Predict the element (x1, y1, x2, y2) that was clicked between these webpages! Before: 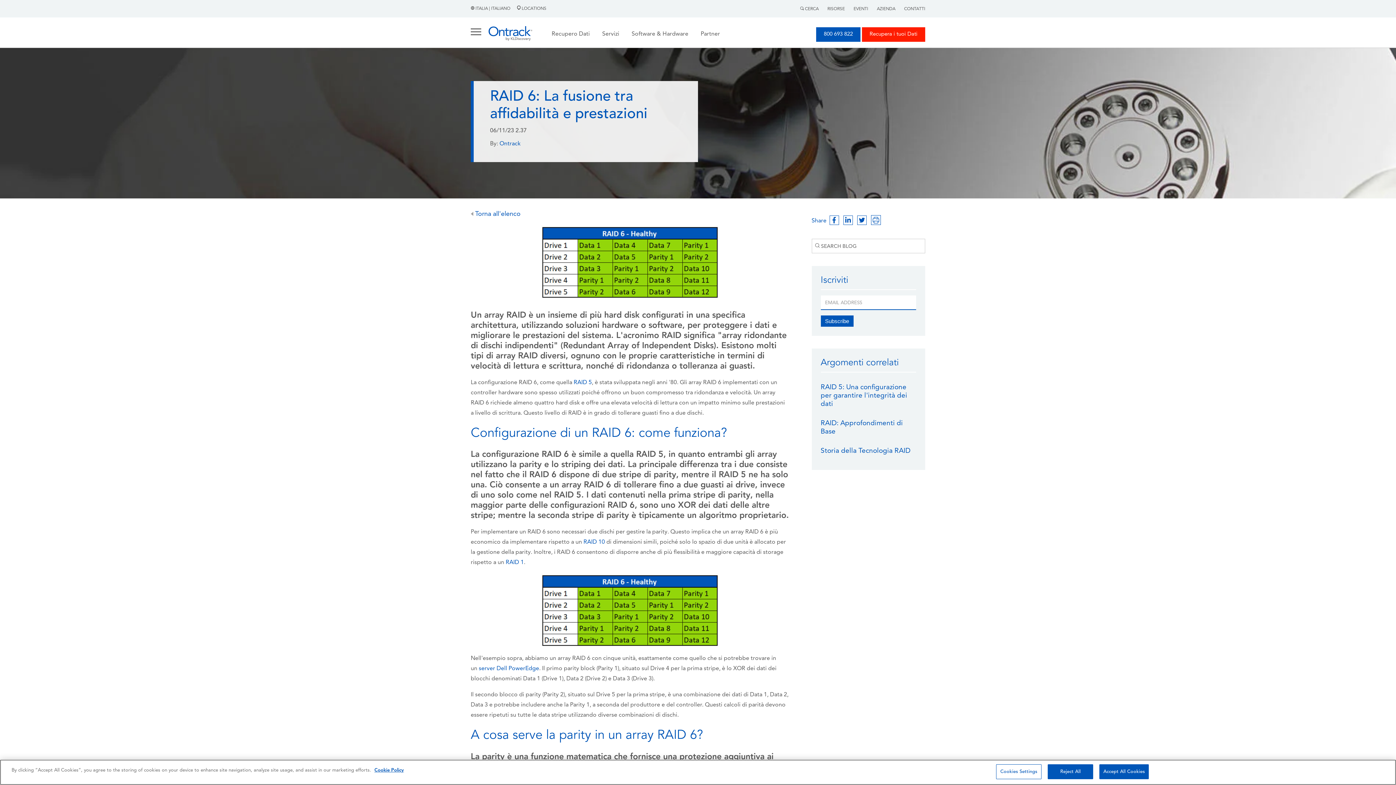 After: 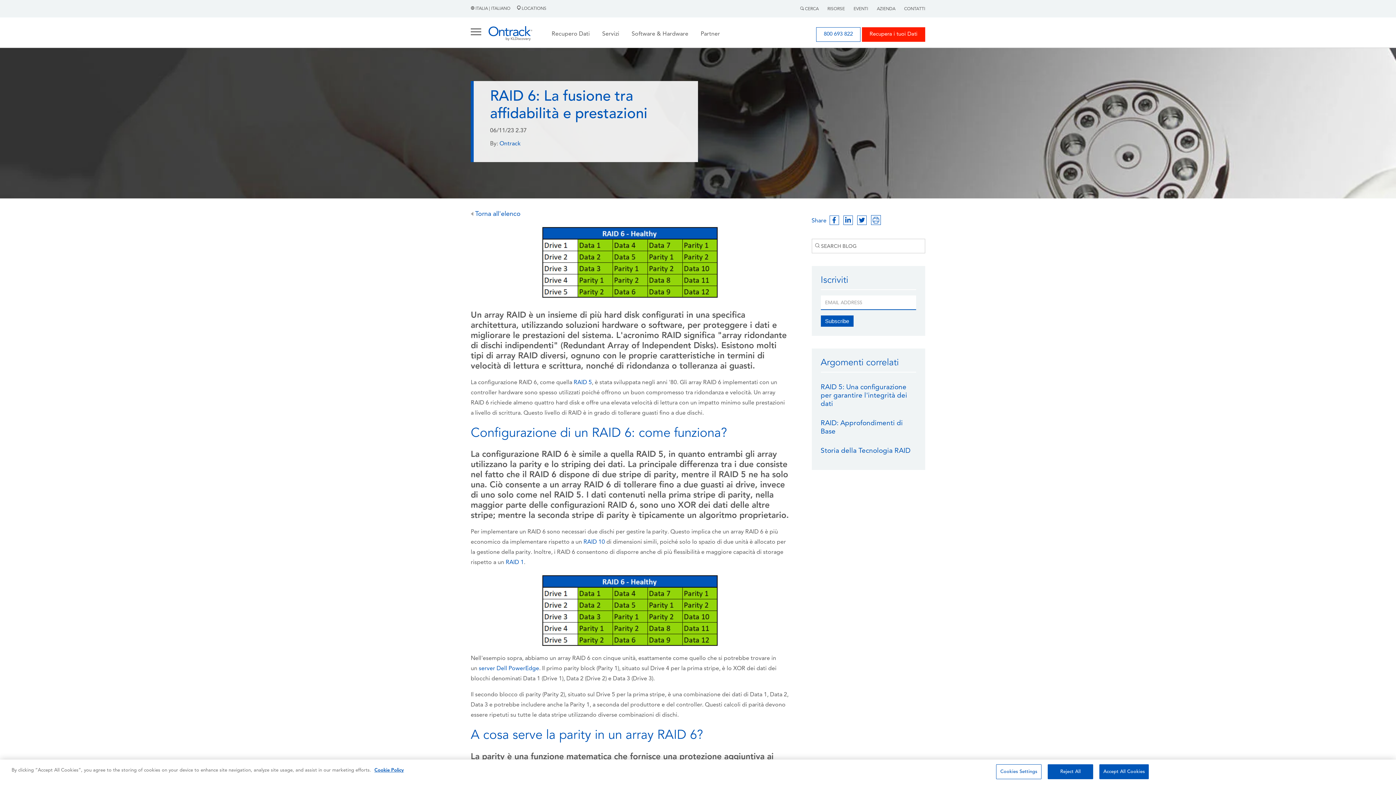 Action: label: 800 693 822 bbox: (816, 27, 860, 41)